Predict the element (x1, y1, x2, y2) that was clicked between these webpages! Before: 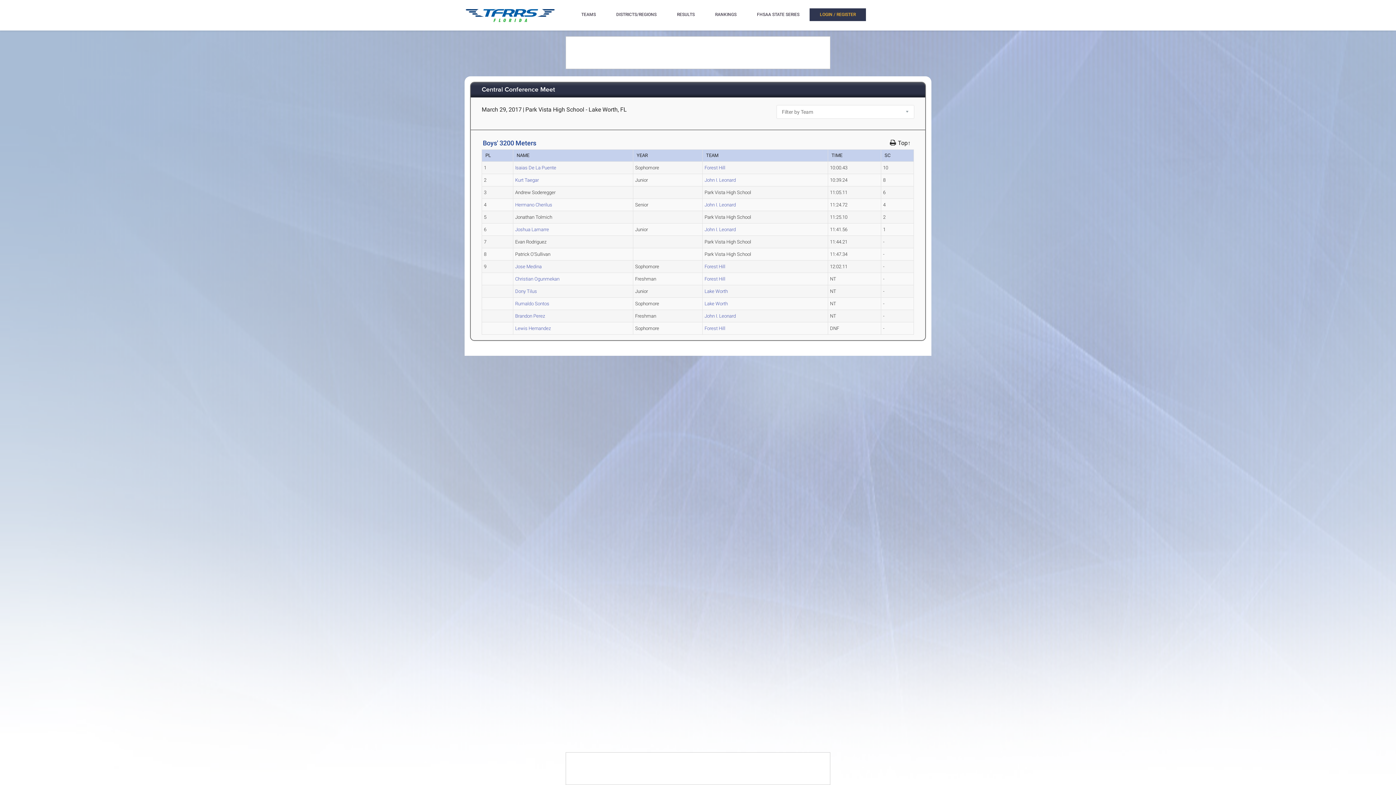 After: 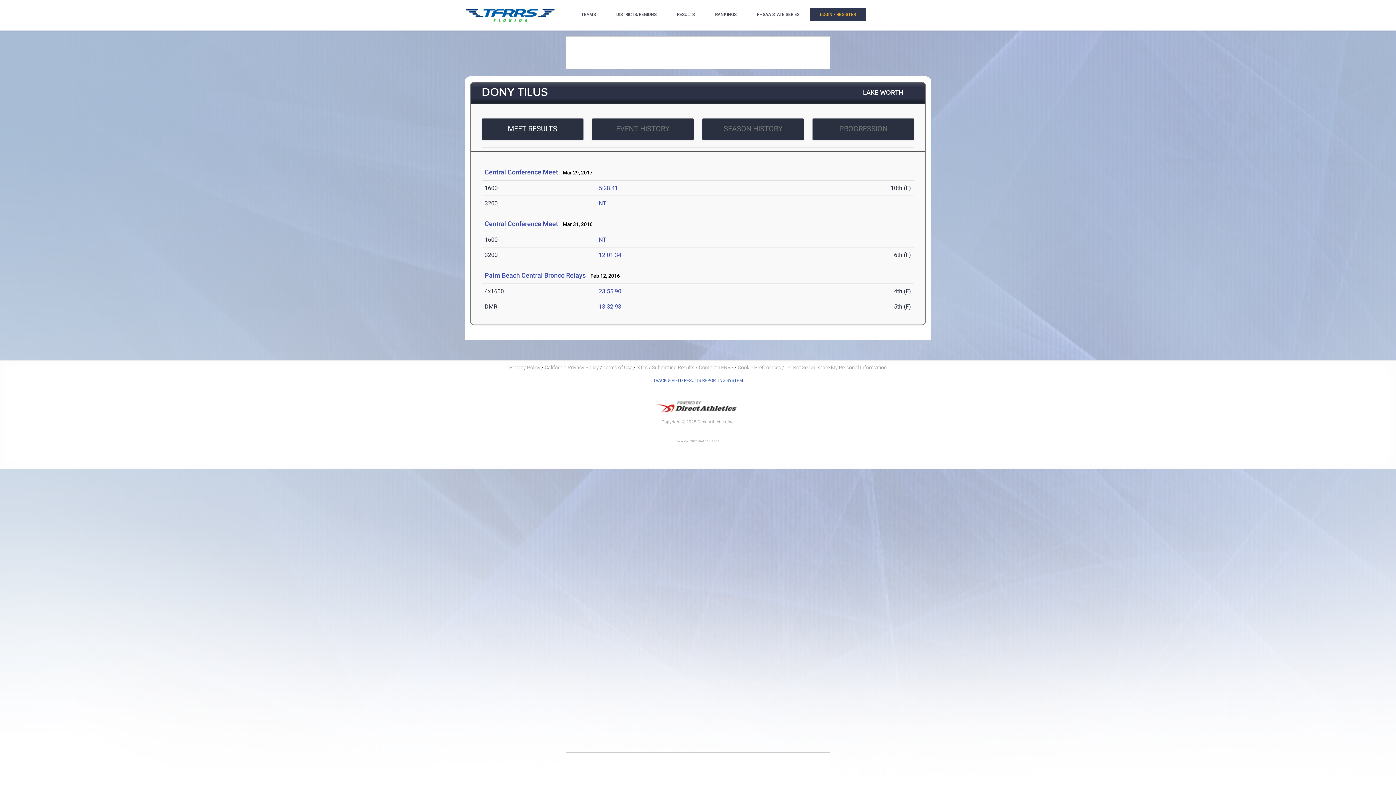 Action: bbox: (515, 288, 537, 294) label: Dony Tilus